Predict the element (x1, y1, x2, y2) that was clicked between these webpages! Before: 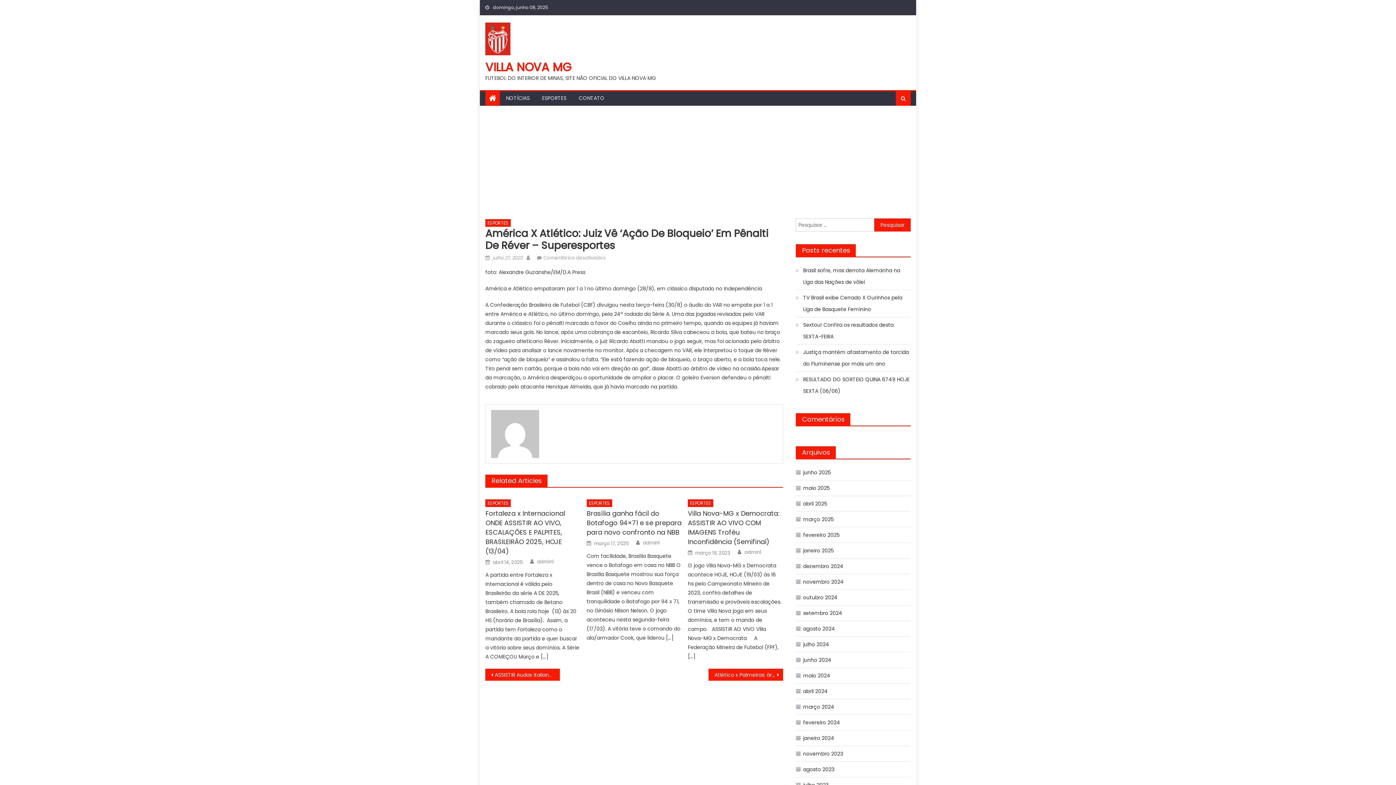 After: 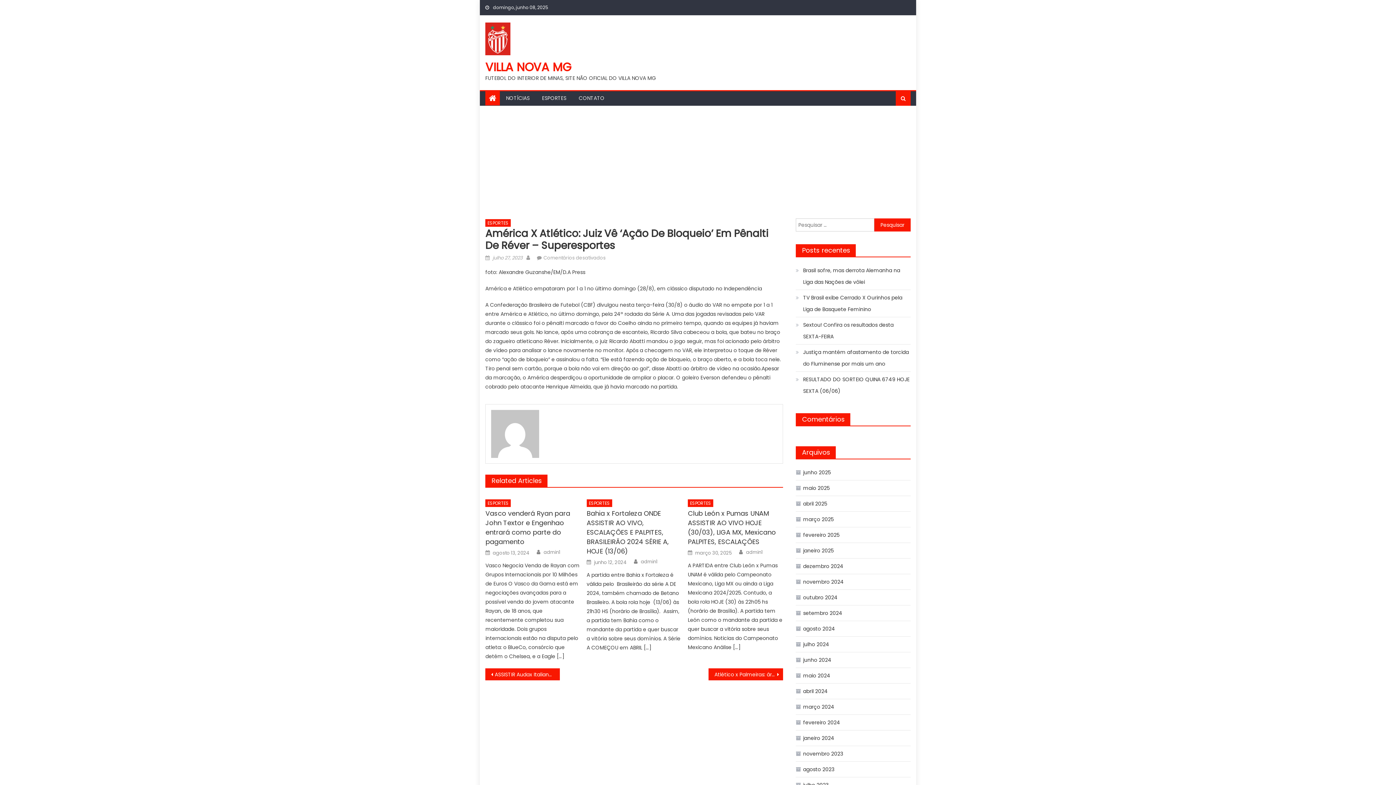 Action: bbox: (492, 254, 522, 261) label: julho 27, 2023